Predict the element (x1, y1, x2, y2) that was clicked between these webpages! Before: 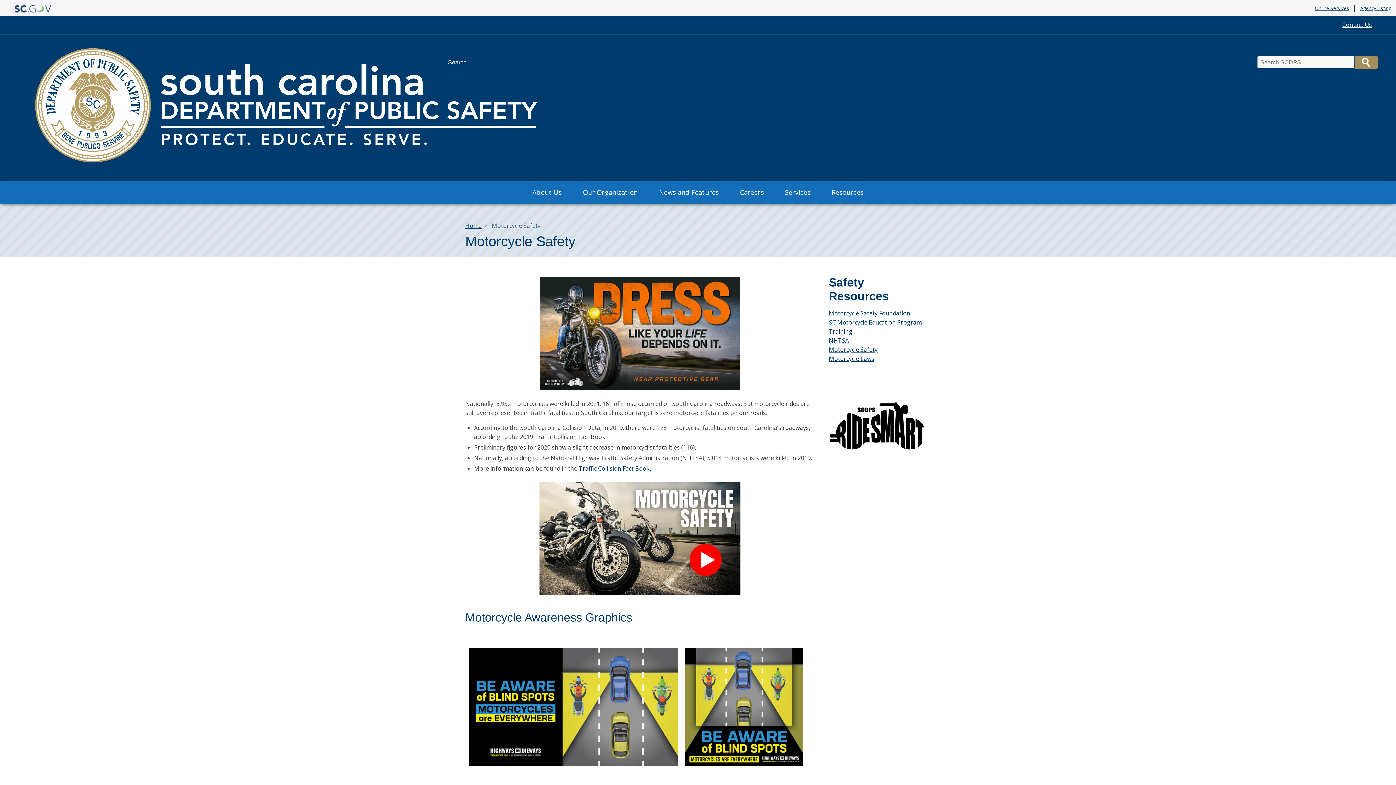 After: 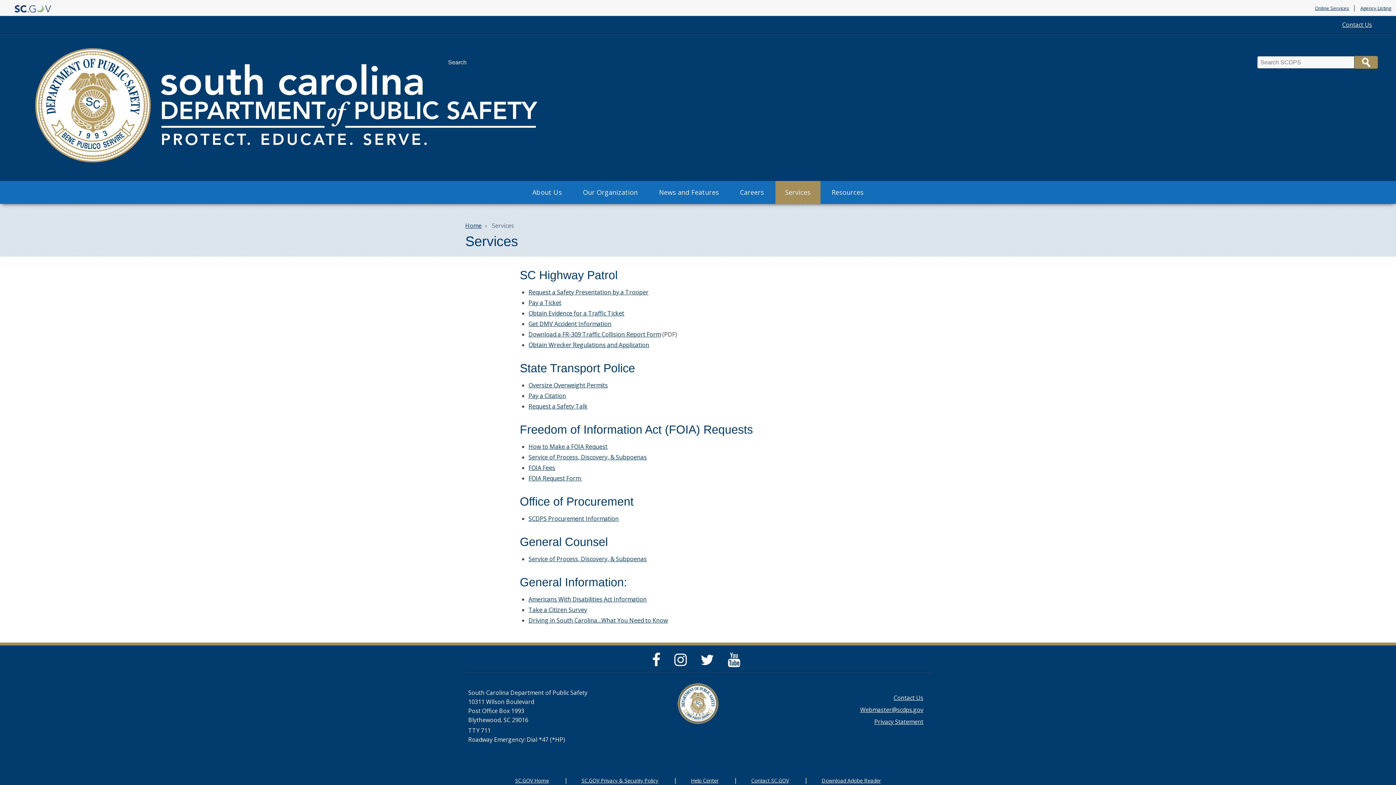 Action: bbox: (775, 180, 820, 203) label: Services